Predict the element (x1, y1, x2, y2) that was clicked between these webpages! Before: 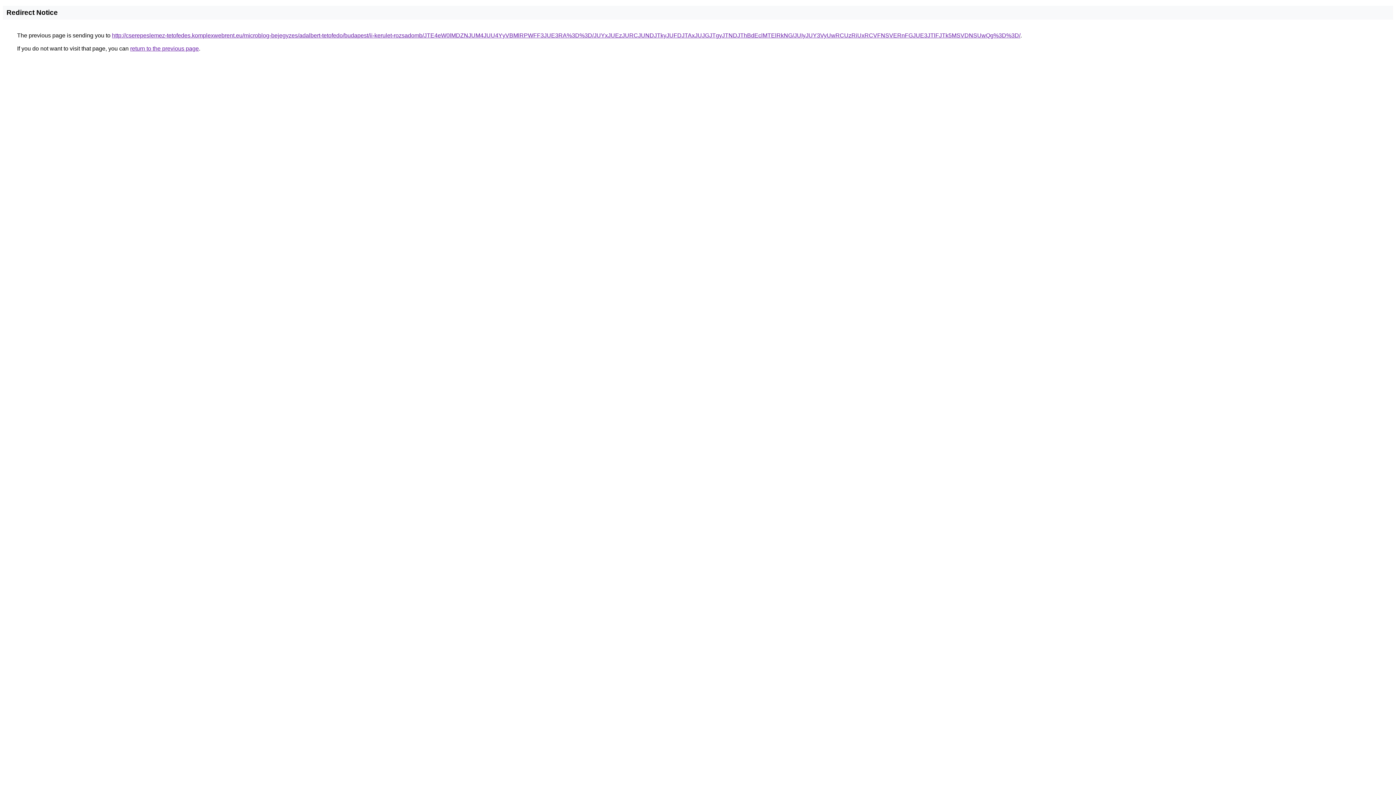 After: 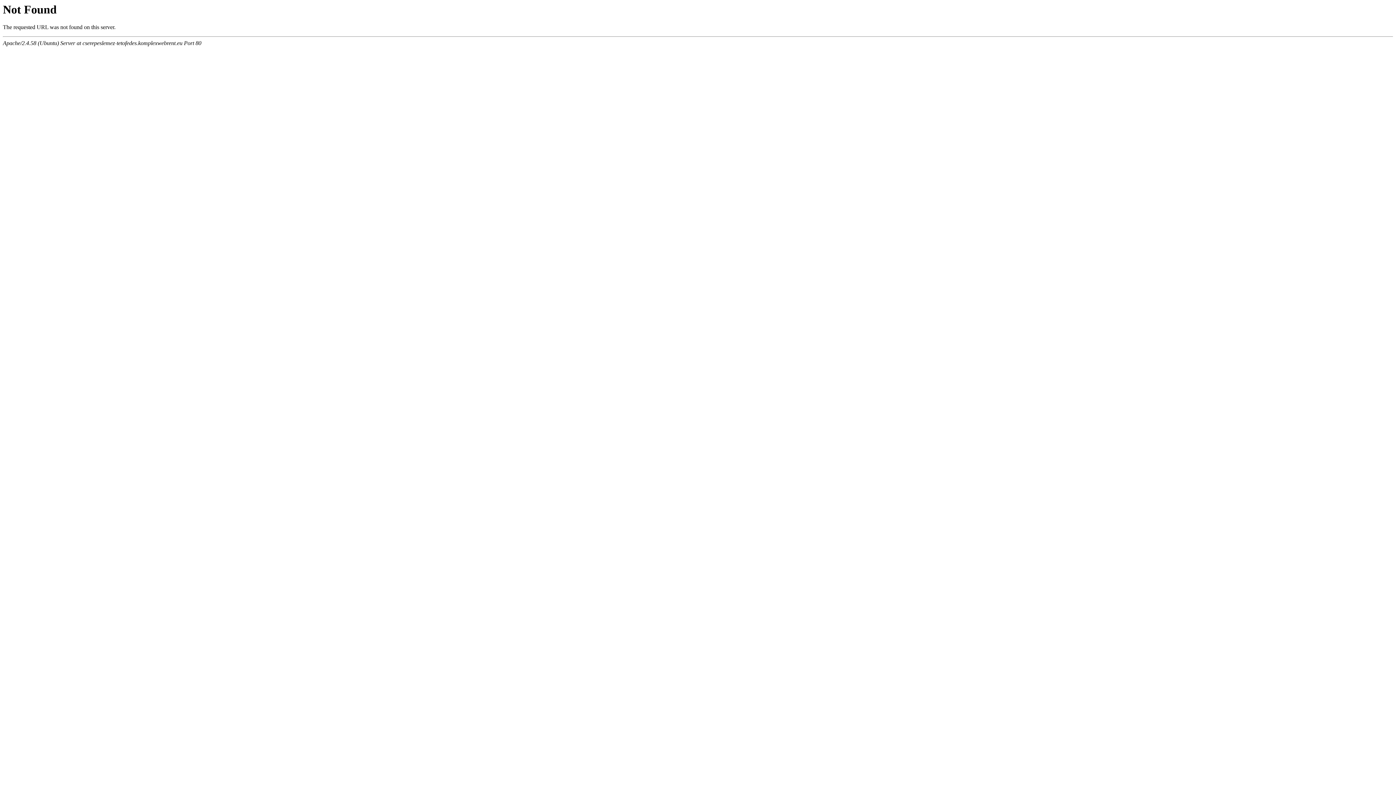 Action: bbox: (112, 32, 1020, 38) label: http://cserepeslemez-tetofedes.komplexwebrent.eu/microblog-bejegyzes/adalbert-tetofedo/budapest/ii-kerulet-rozsadomb/JTE4eW0lMDZNJUM4JUU4YyVBMlRPWFF3JUE3RA%3D%3D/JUYxJUEzJURCJUNDJTkyJUFDJTAxJUJGJTgyJTNDJThBdEclMTElRkNG/JUIyJUY3VyUwRCUzRiUxRCVFNSVERnFGJUE3JTlFJTk5MSVDNSUwQg%3D%3D/